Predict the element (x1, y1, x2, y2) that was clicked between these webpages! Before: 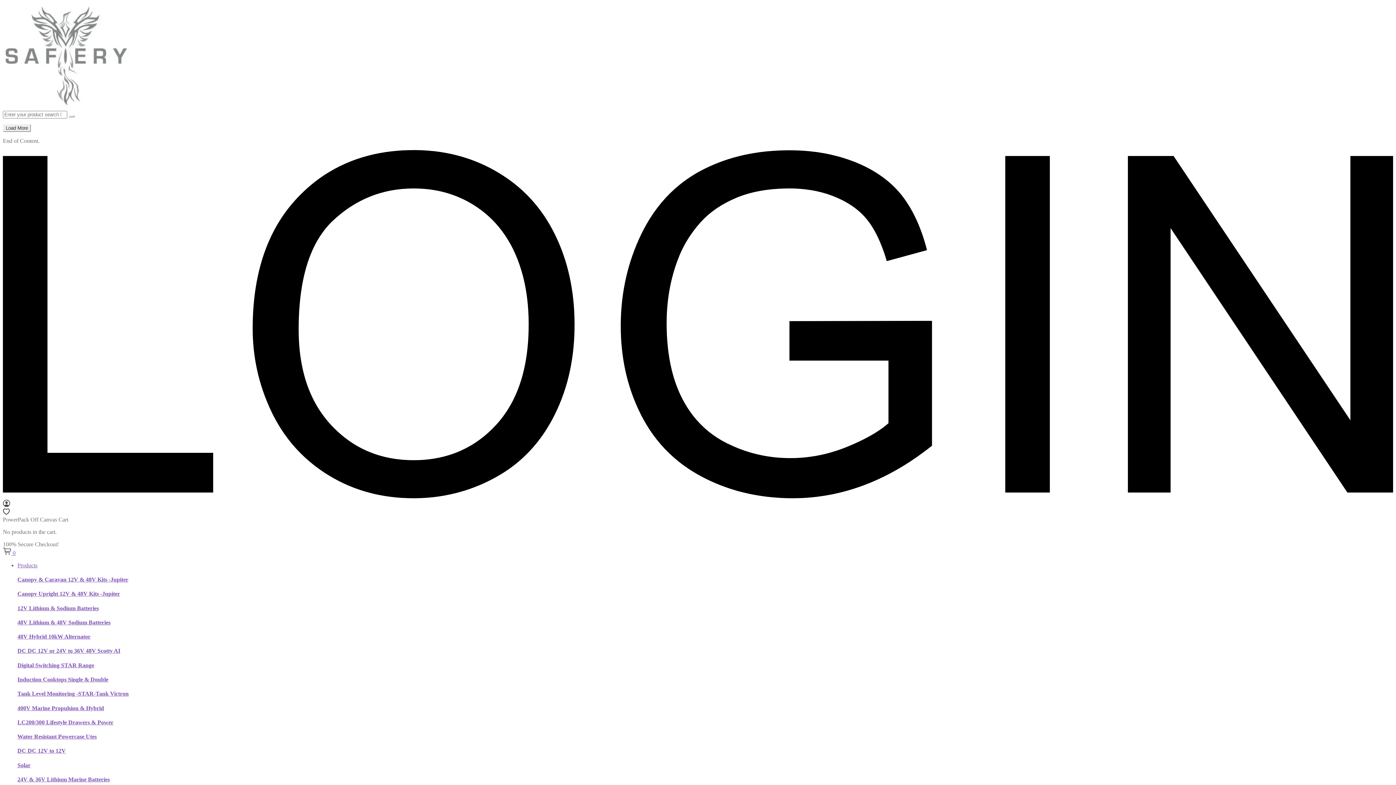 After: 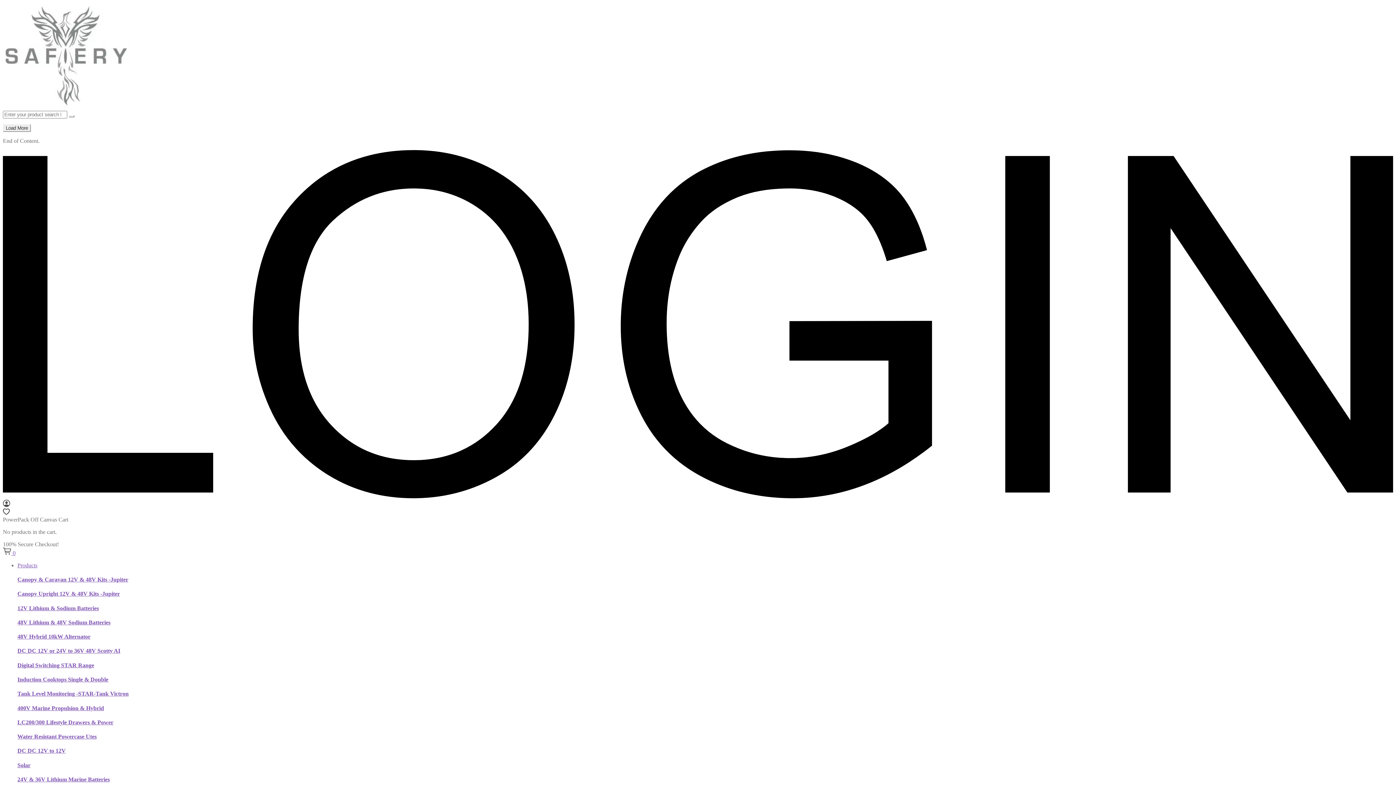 Action: bbox: (17, 691, 128, 697) label: Tank Level Monitoring -STAR-Tank Victron